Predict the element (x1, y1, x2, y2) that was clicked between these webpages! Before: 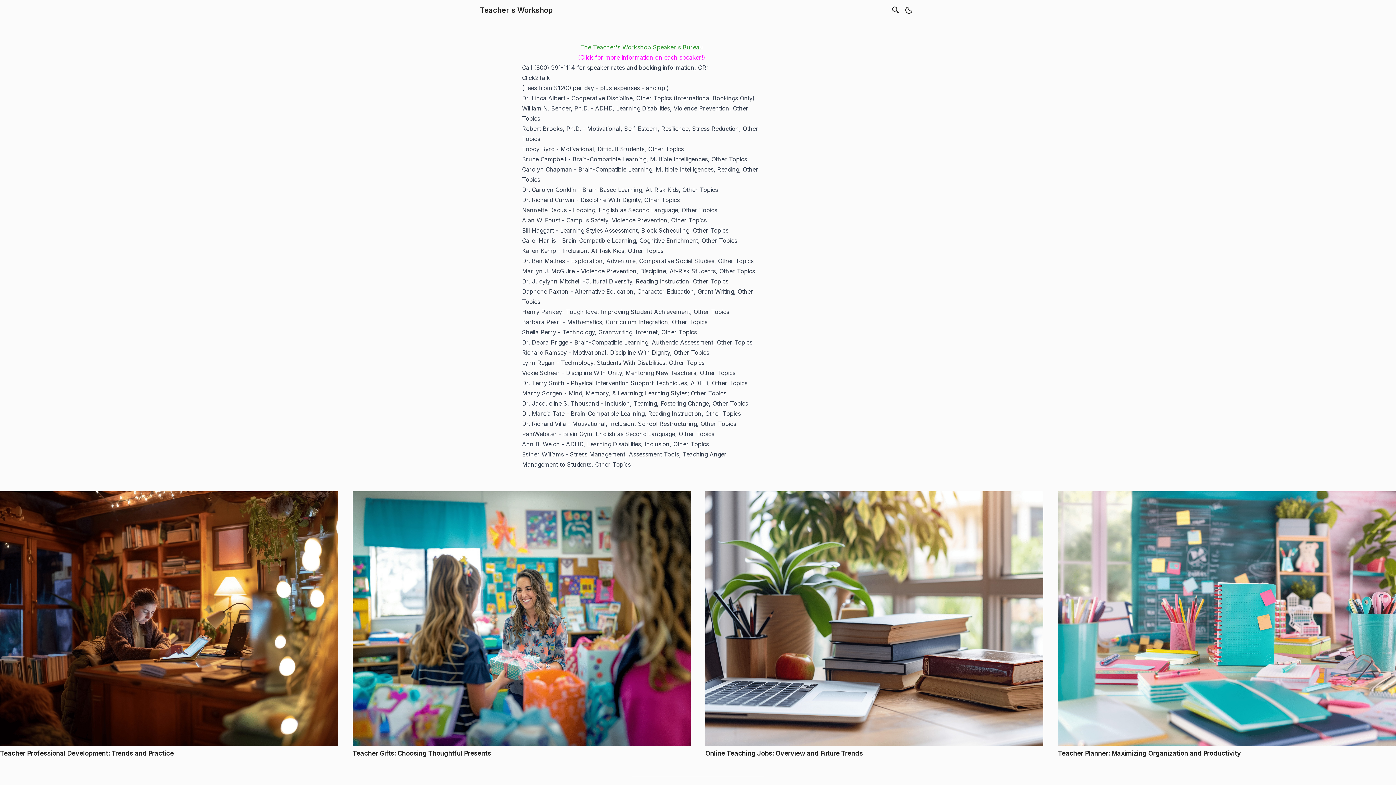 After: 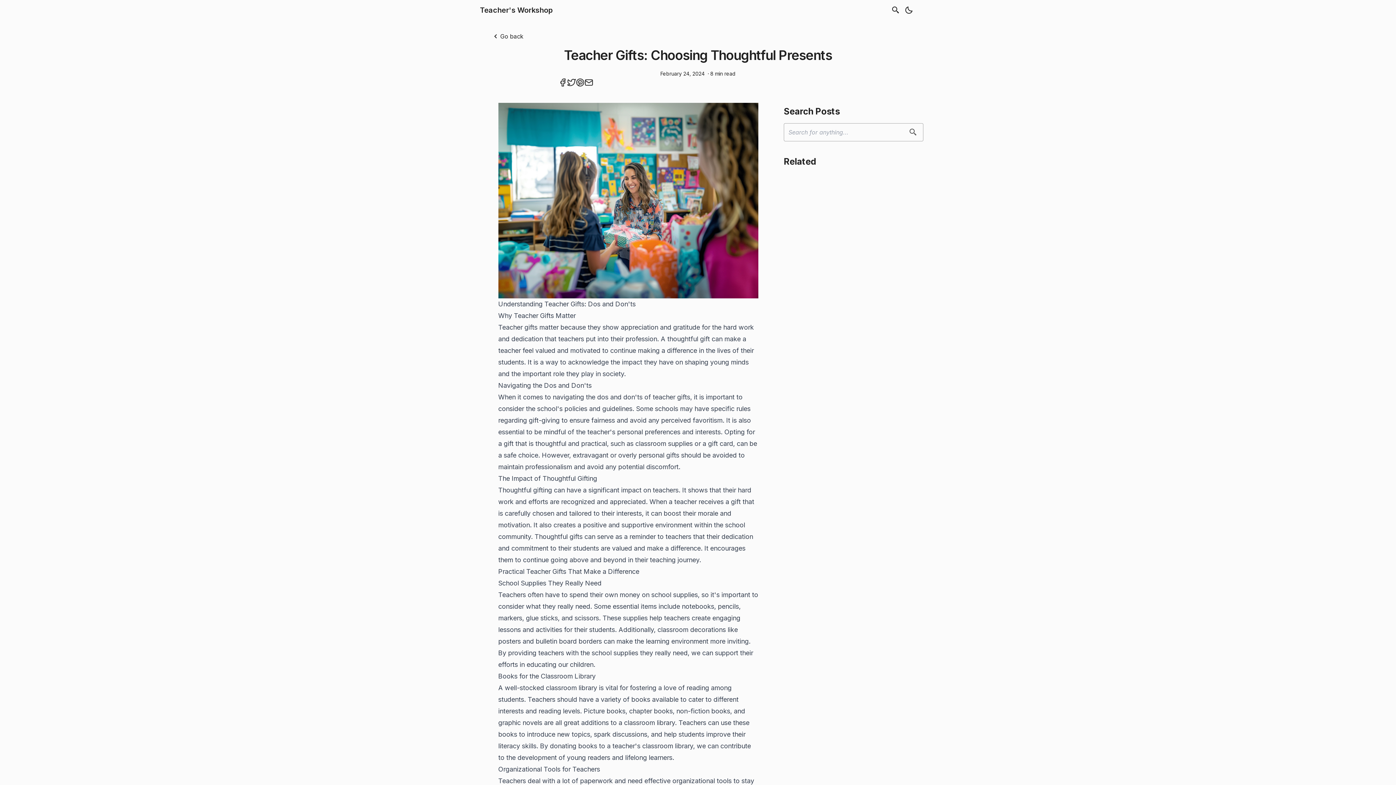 Action: bbox: (352, 491, 690, 746)